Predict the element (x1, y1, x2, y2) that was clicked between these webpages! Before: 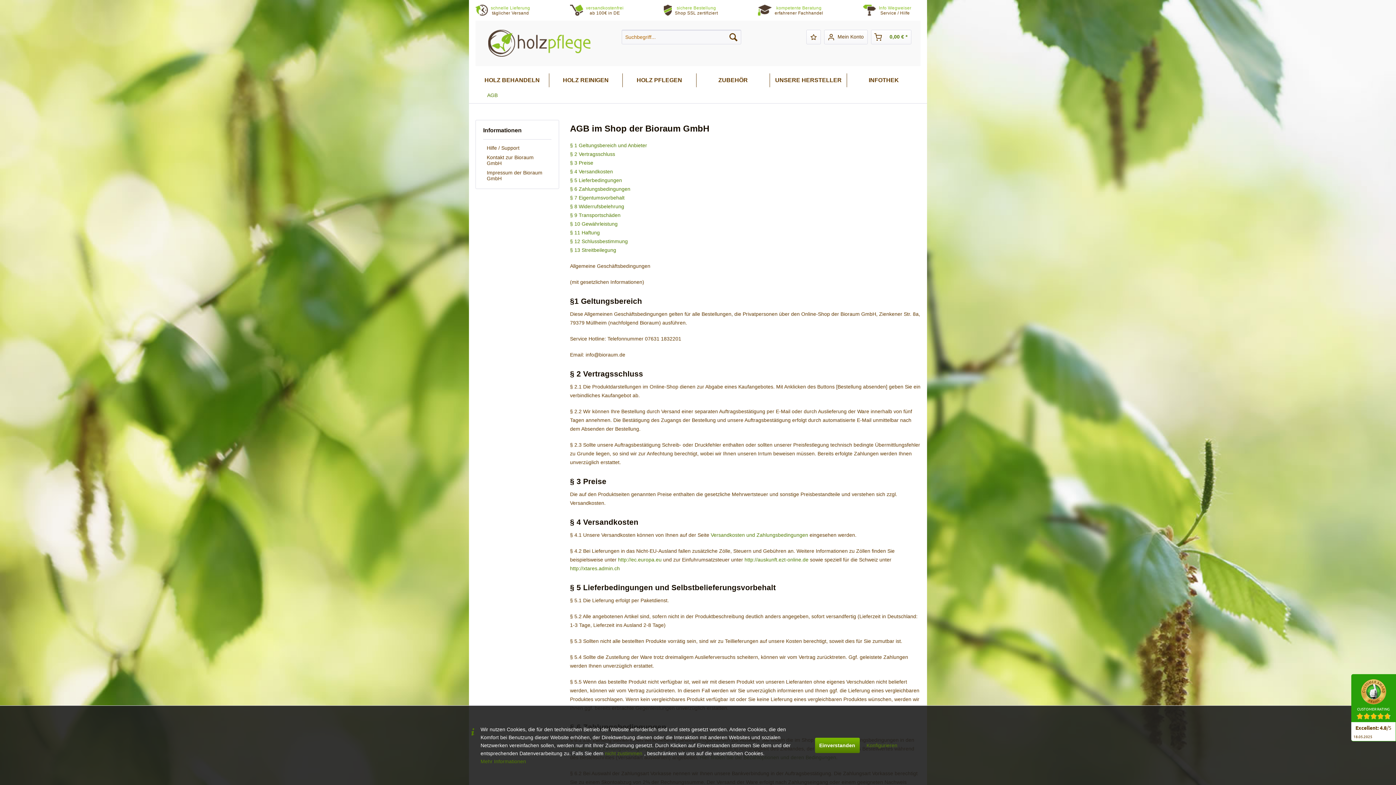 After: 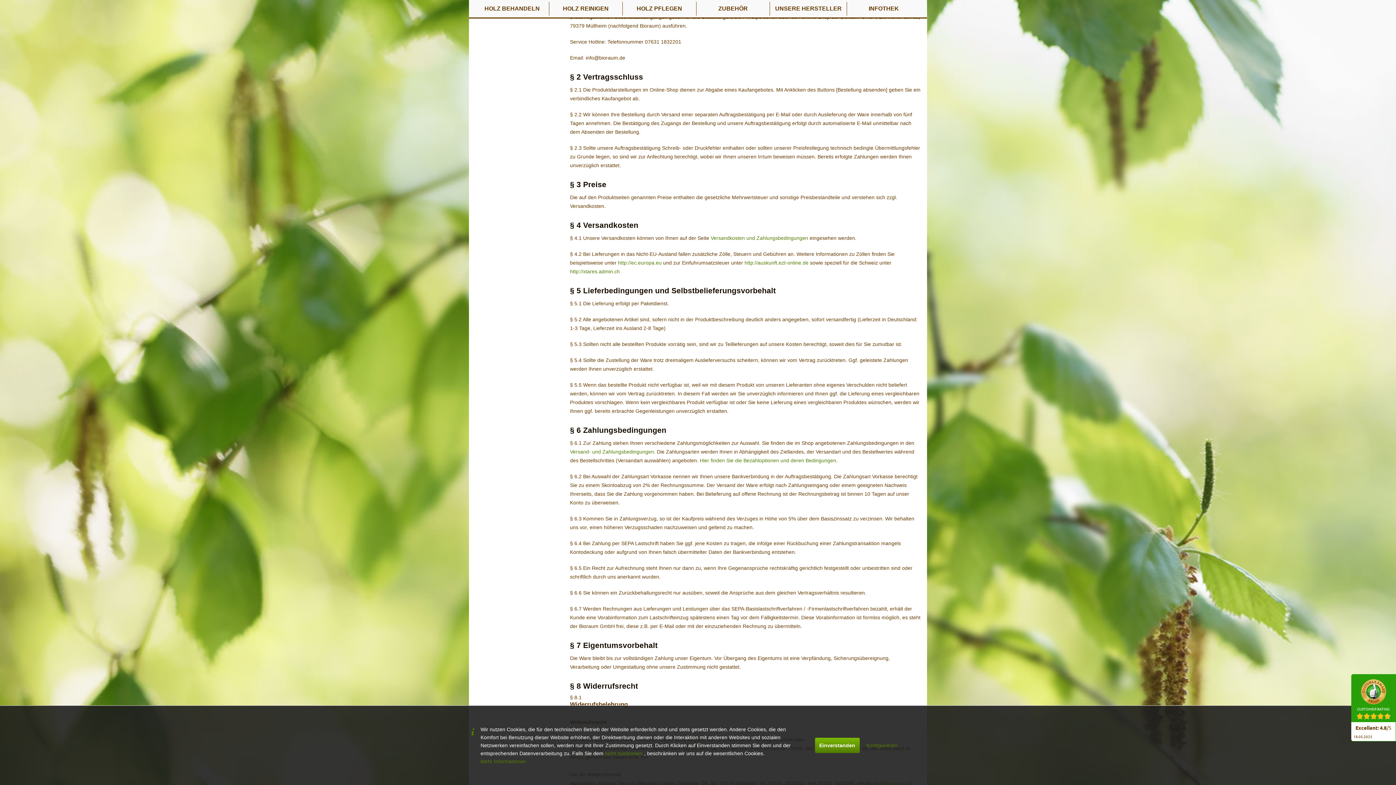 Action: label: § 1 Geltungsbereich und Anbieter bbox: (570, 142, 647, 148)